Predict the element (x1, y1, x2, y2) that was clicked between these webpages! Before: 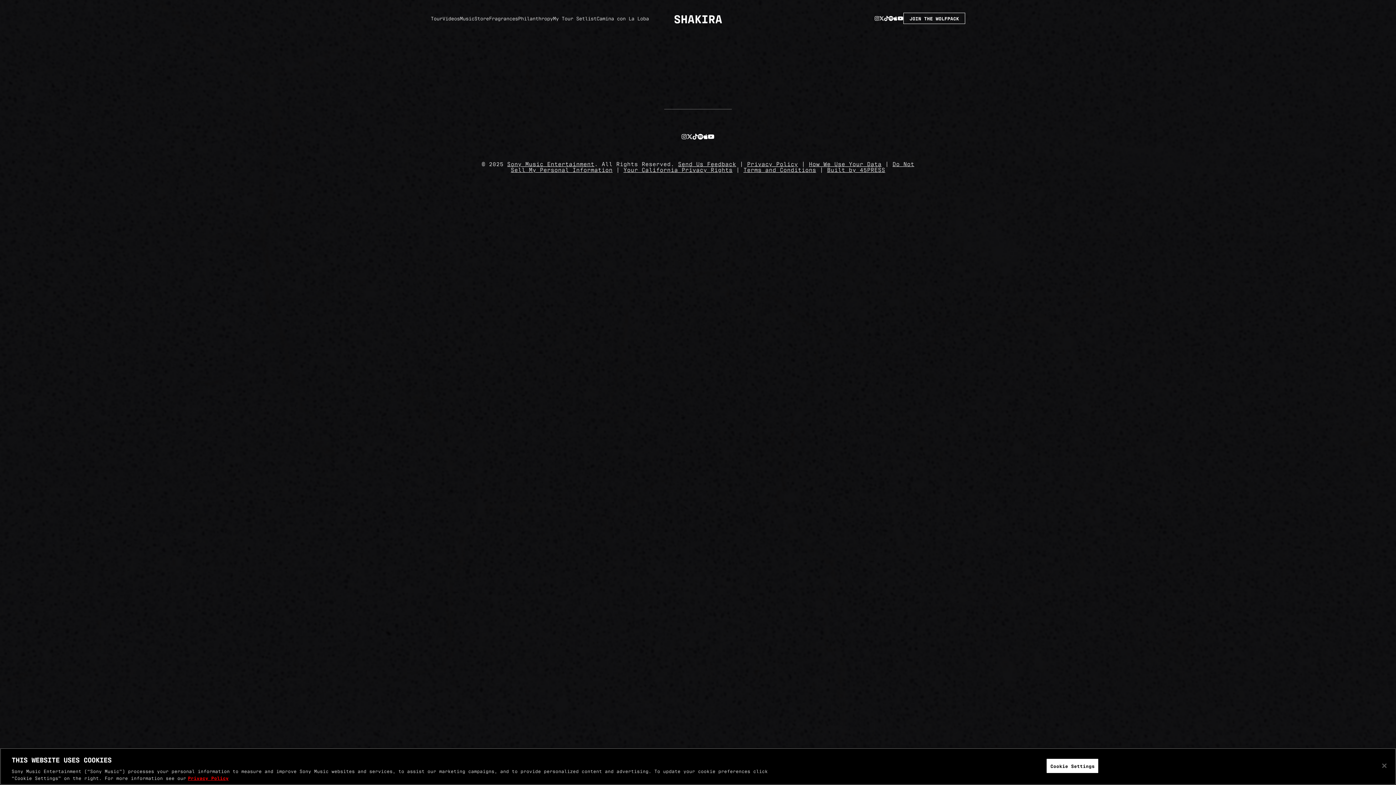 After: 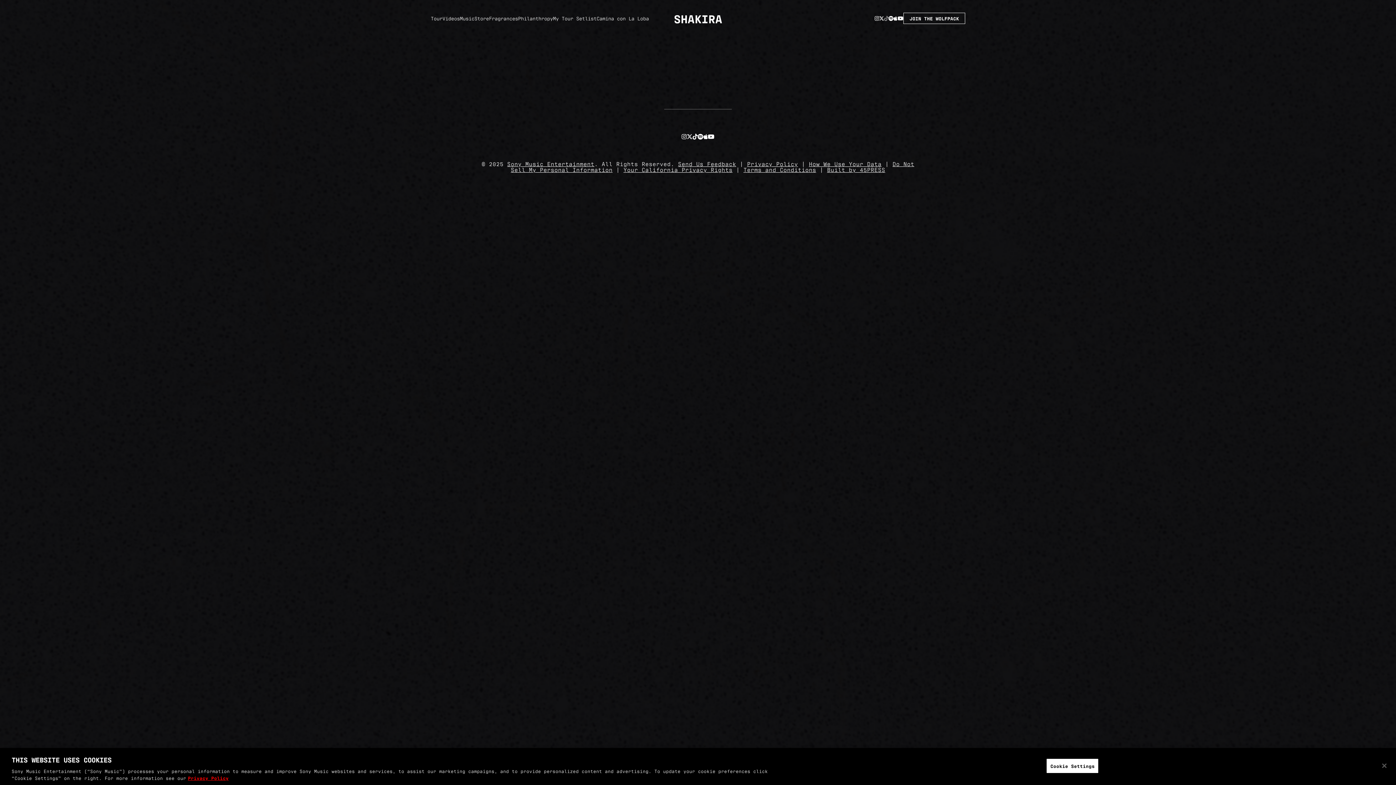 Action: bbox: (884, 14, 888, 21)